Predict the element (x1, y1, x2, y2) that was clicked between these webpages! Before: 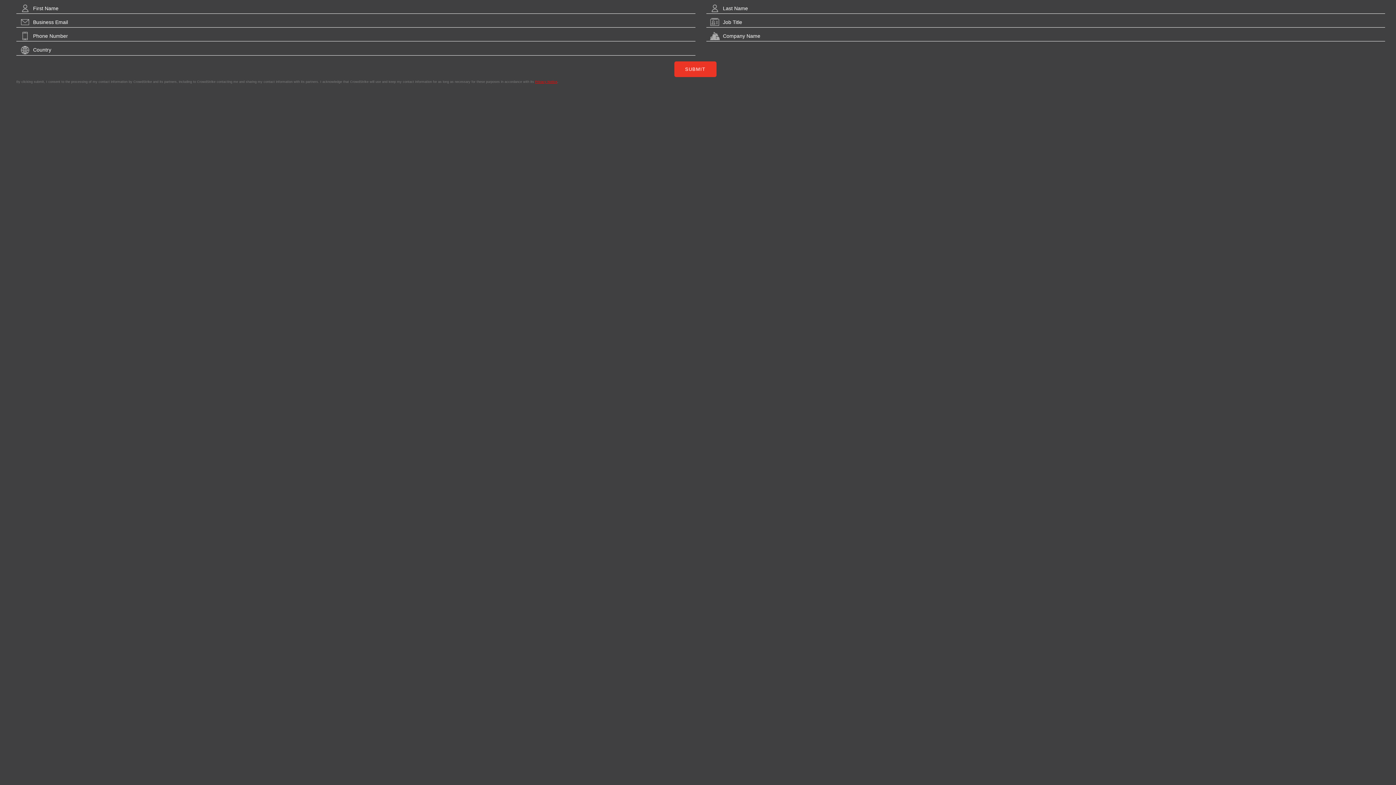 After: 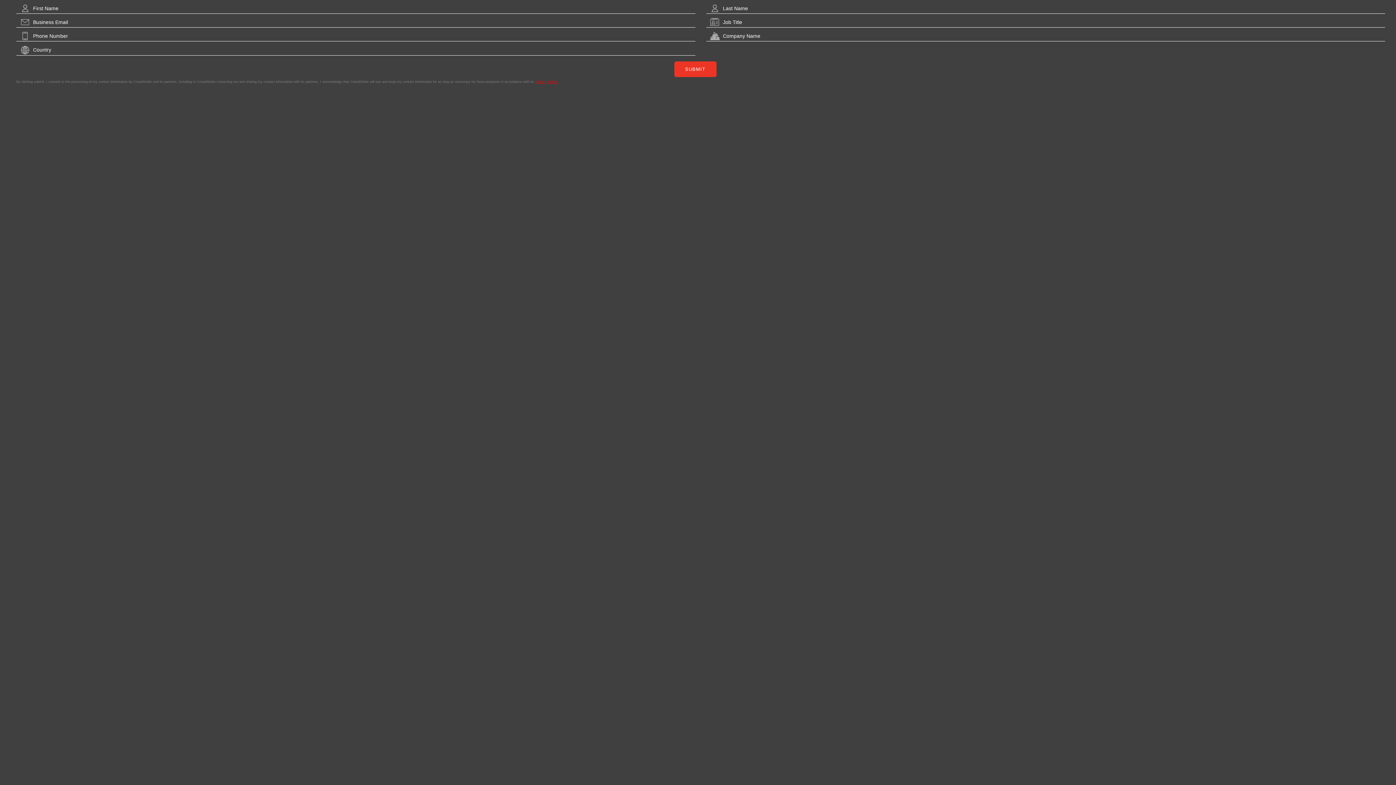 Action: label: Privacy Notice bbox: (535, 80, 557, 83)